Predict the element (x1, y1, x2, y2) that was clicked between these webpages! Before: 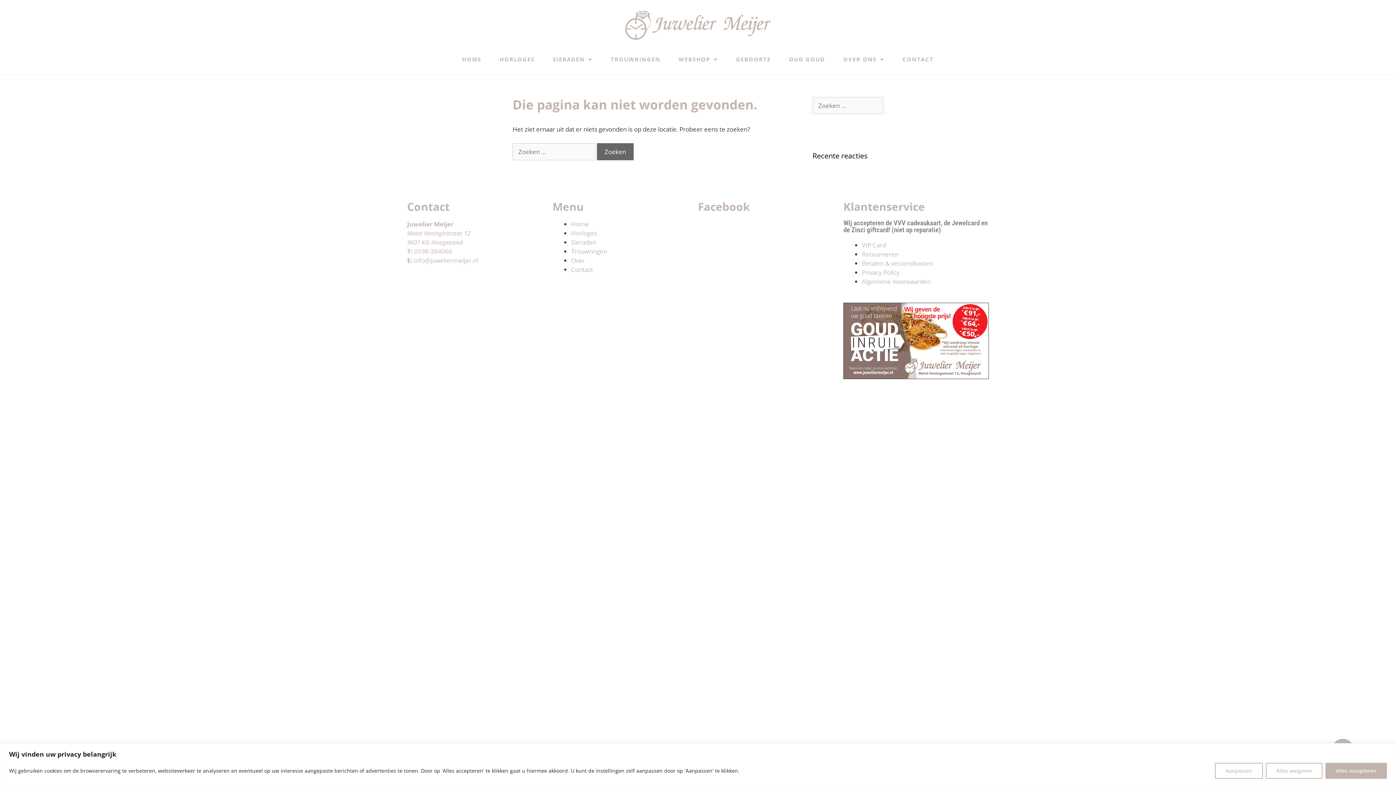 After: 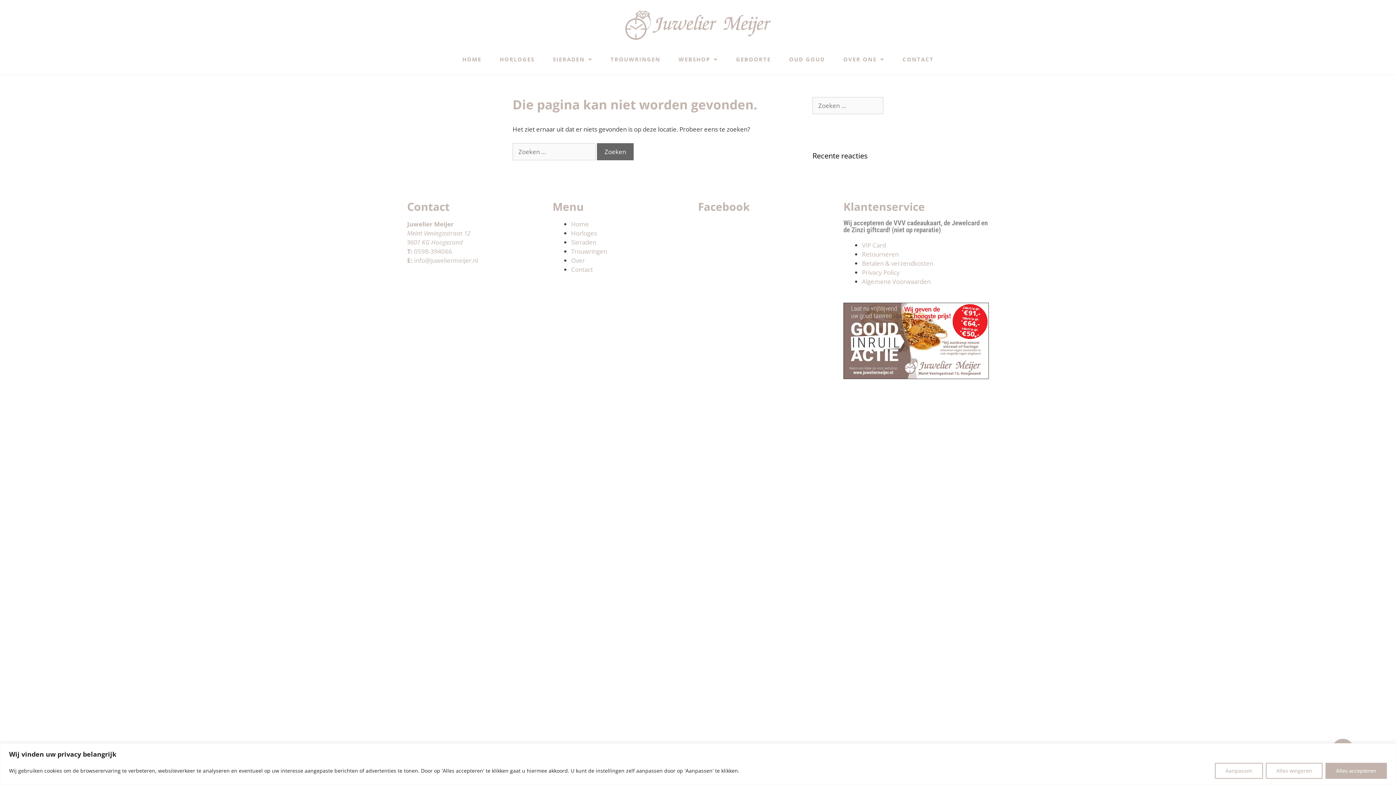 Action: bbox: (414, 256, 478, 264) label: info@juweliermeijer.nl